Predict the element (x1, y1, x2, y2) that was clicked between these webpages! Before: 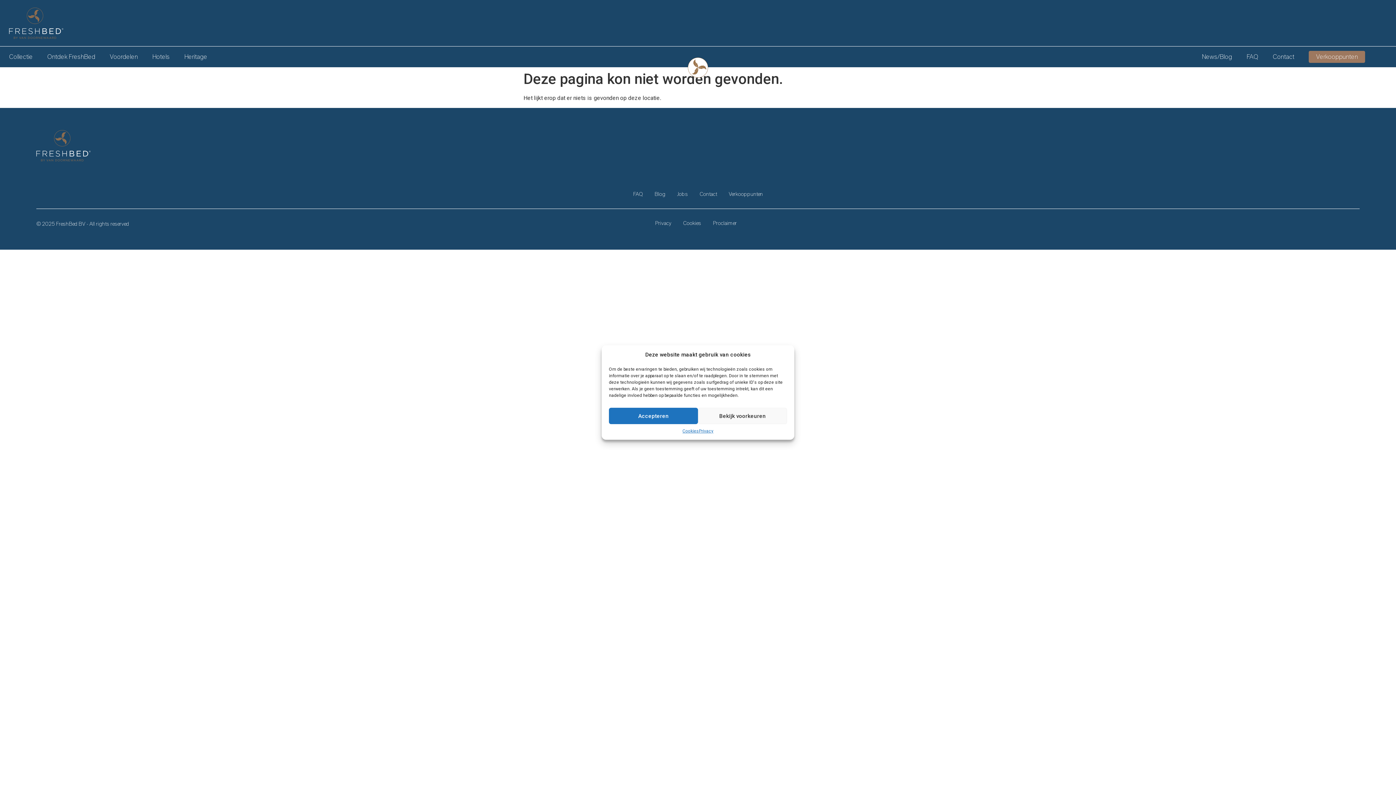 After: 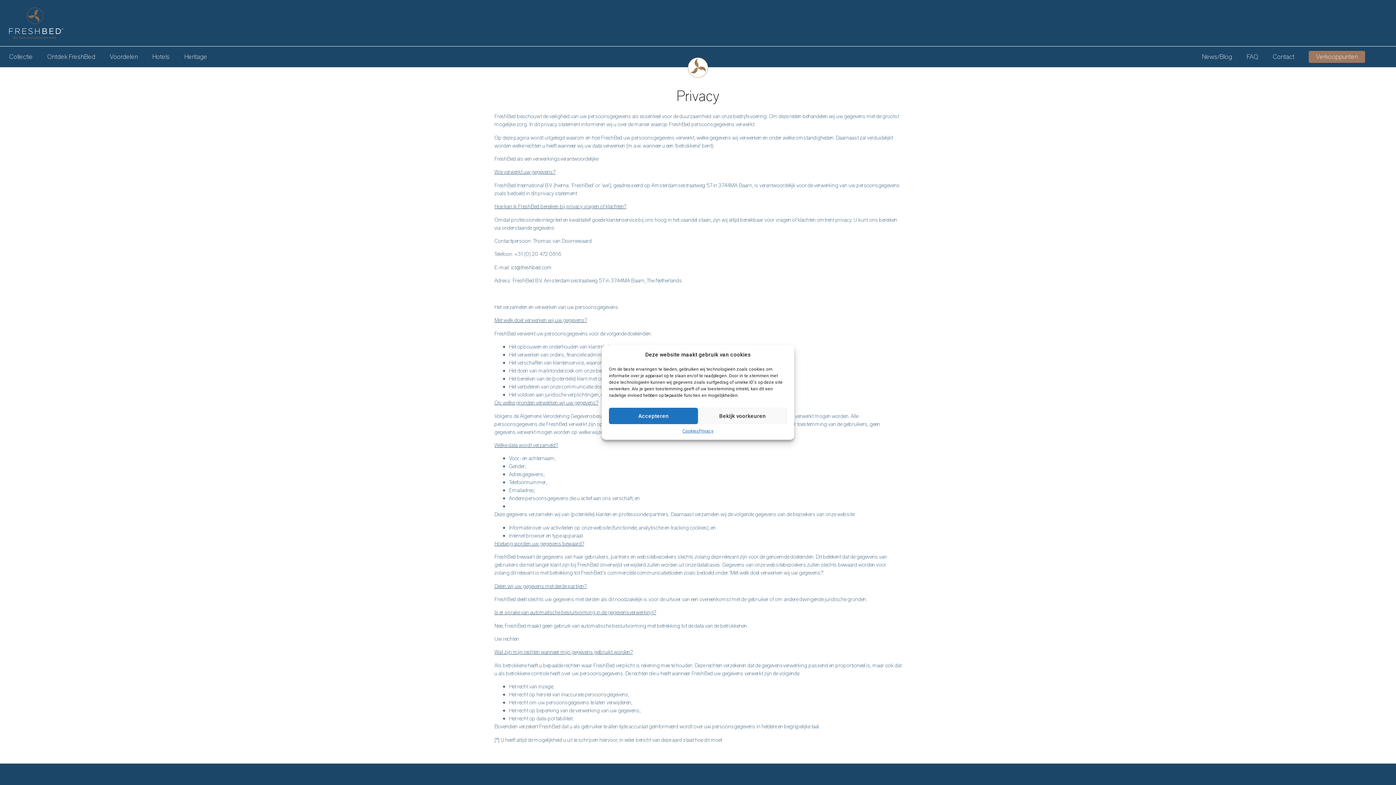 Action: bbox: (655, 219, 671, 226) label: Privacy